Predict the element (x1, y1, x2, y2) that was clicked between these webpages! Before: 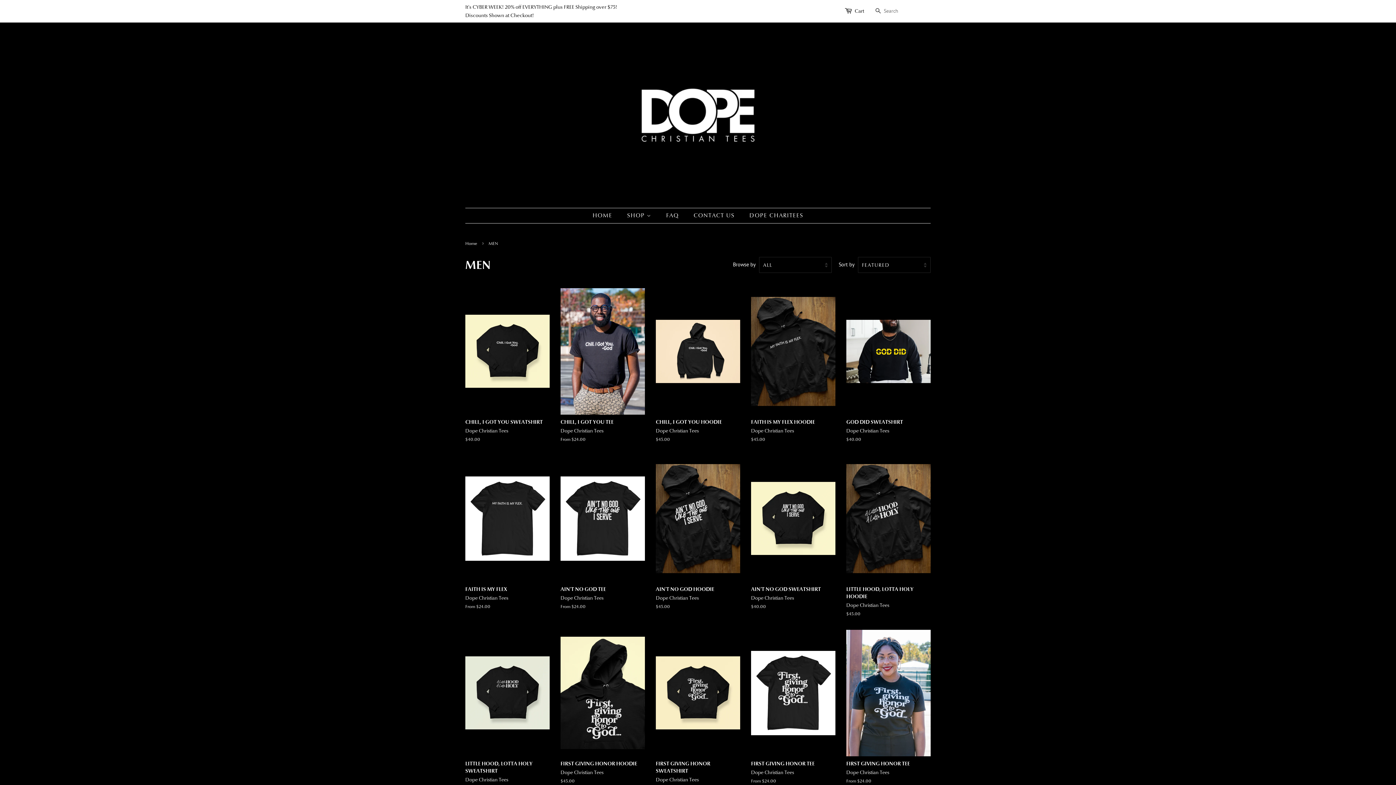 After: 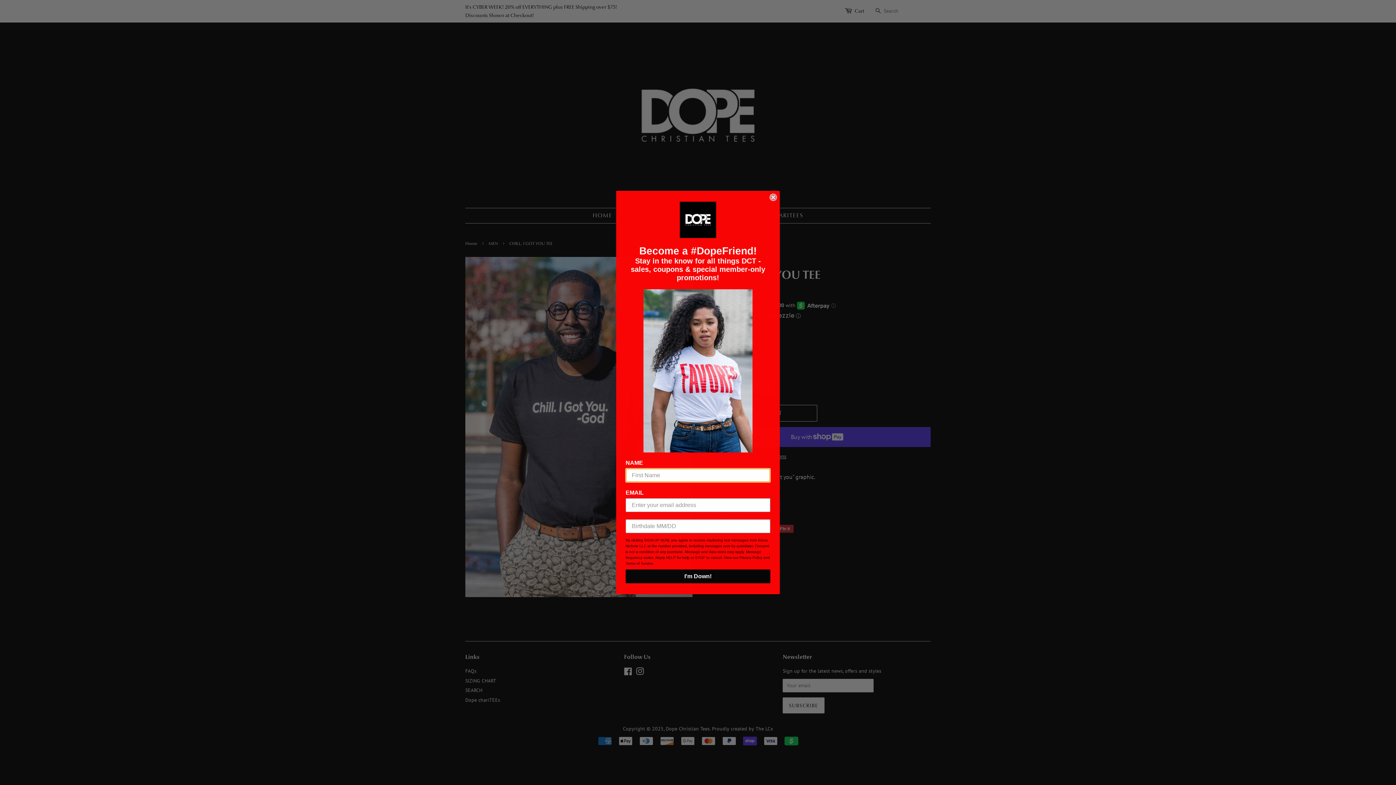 Action: label: CHILL, I GOT YOU TEE

Dope Christian Tees

From $24.00 bbox: (560, 288, 645, 455)